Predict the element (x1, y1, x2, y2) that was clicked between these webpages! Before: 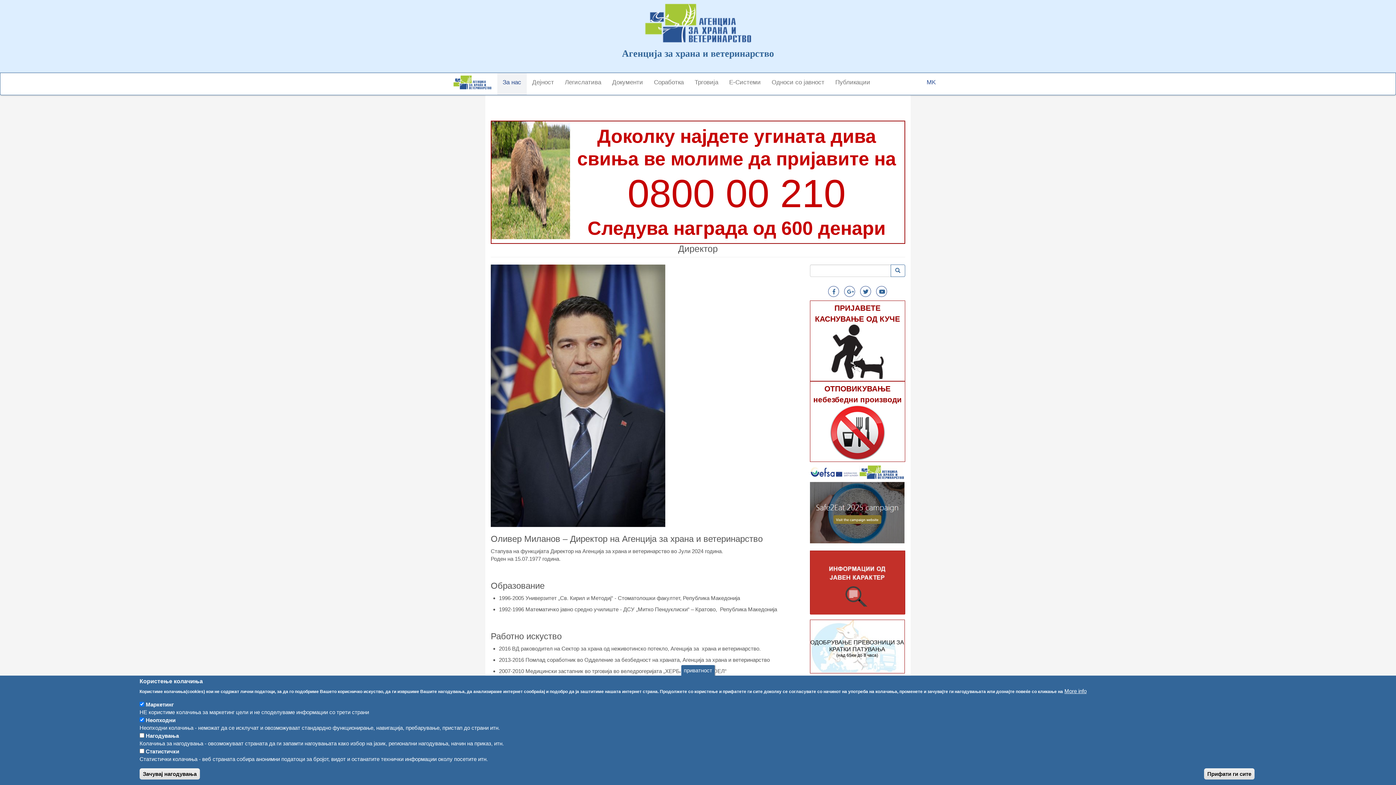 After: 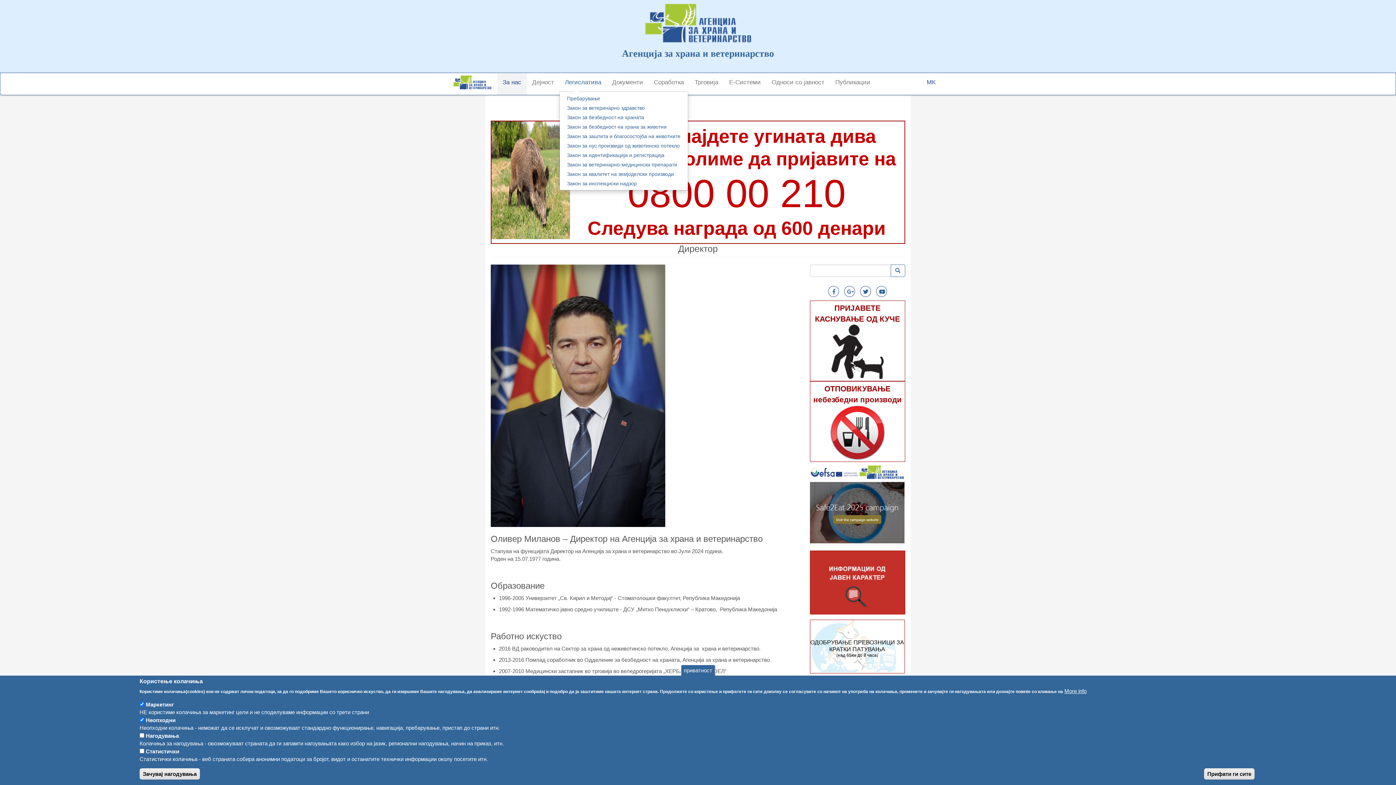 Action: bbox: (559, 73, 606, 91) label: Легислатива